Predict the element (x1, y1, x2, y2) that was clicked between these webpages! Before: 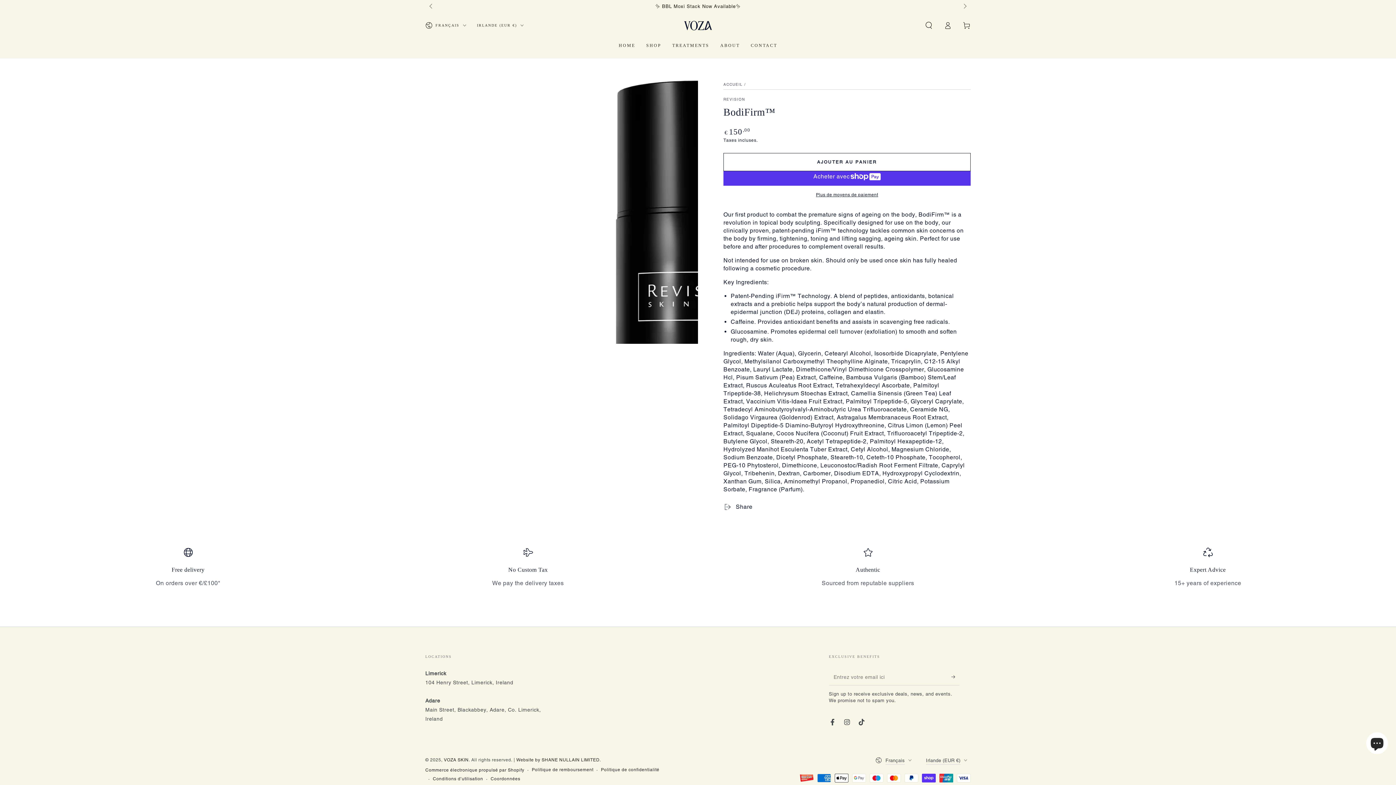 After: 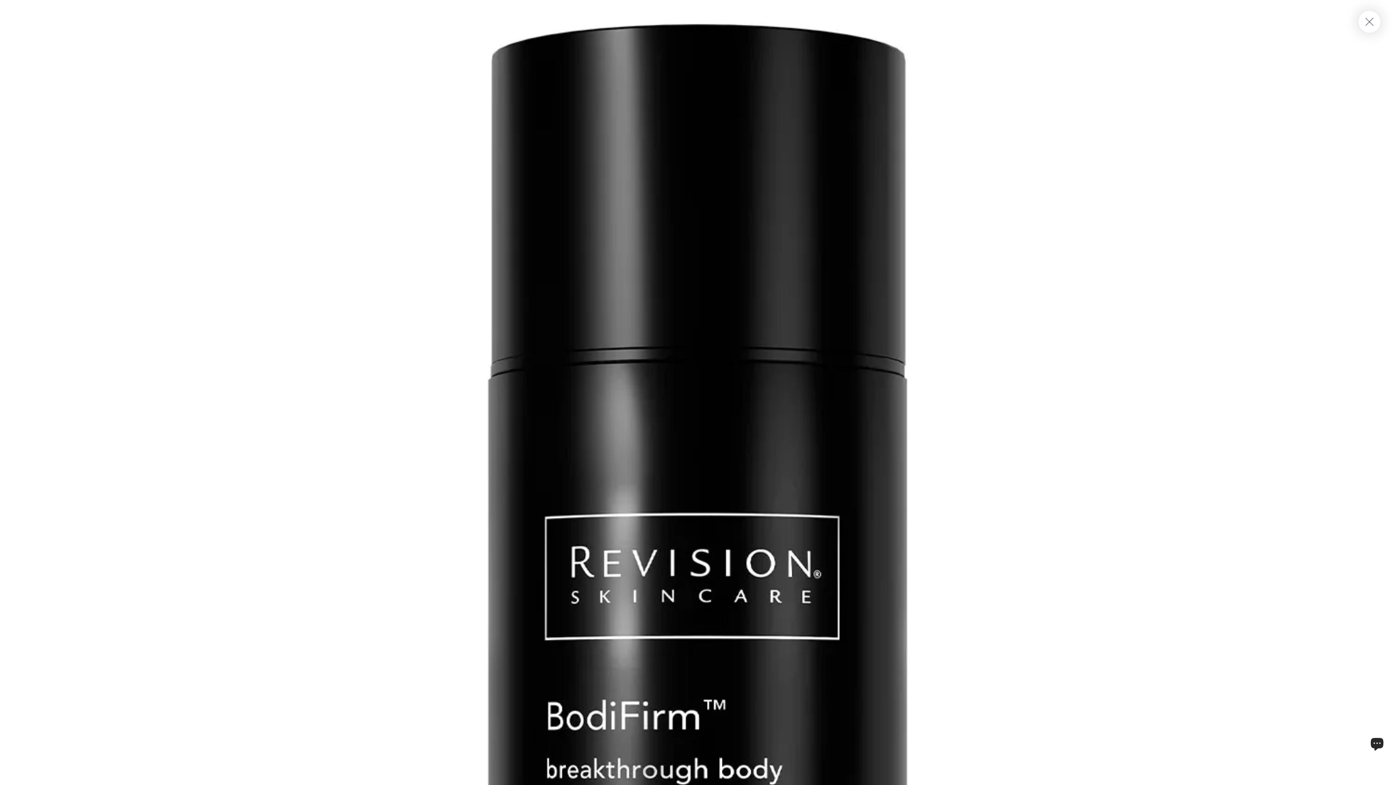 Action: bbox: (425, 71, 698, 343) label: Ouvrir le média 1 en modal